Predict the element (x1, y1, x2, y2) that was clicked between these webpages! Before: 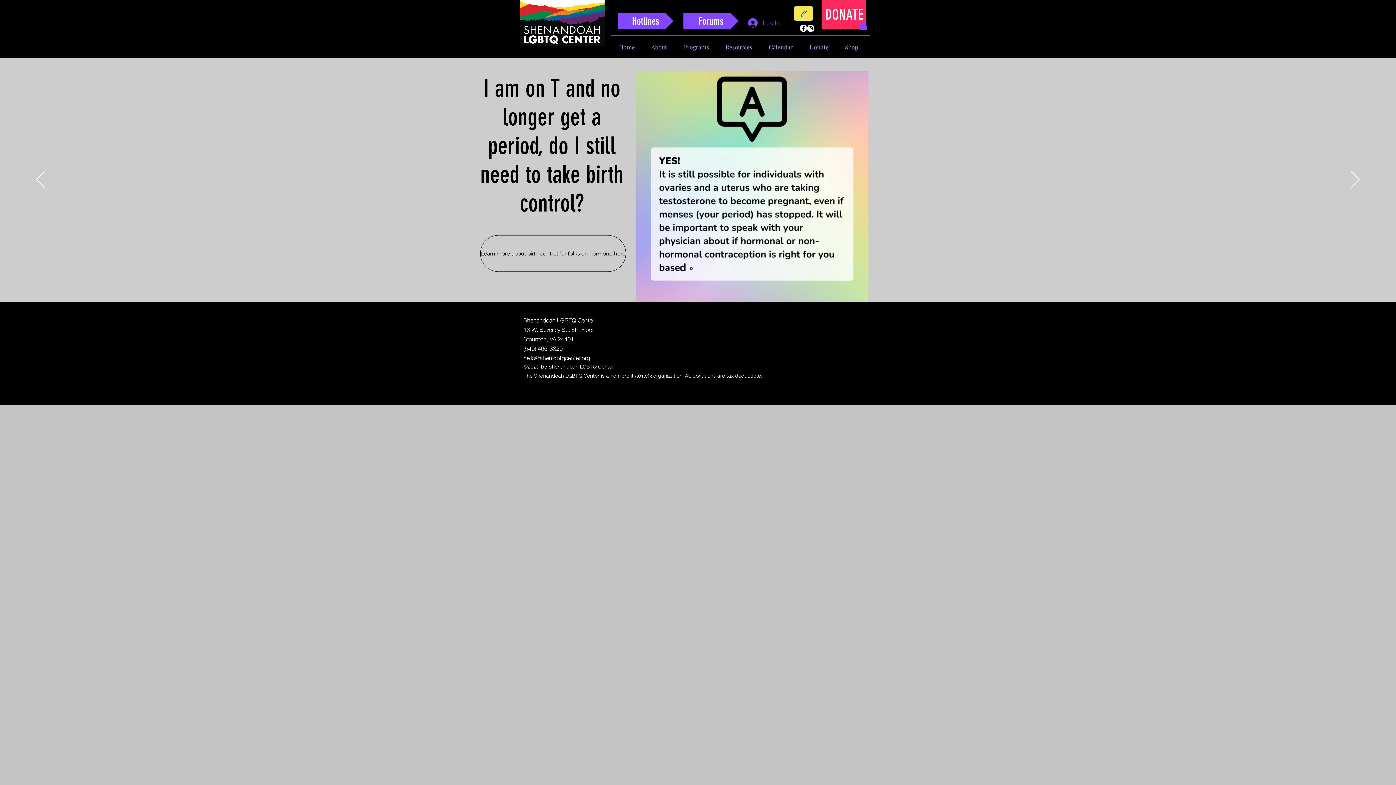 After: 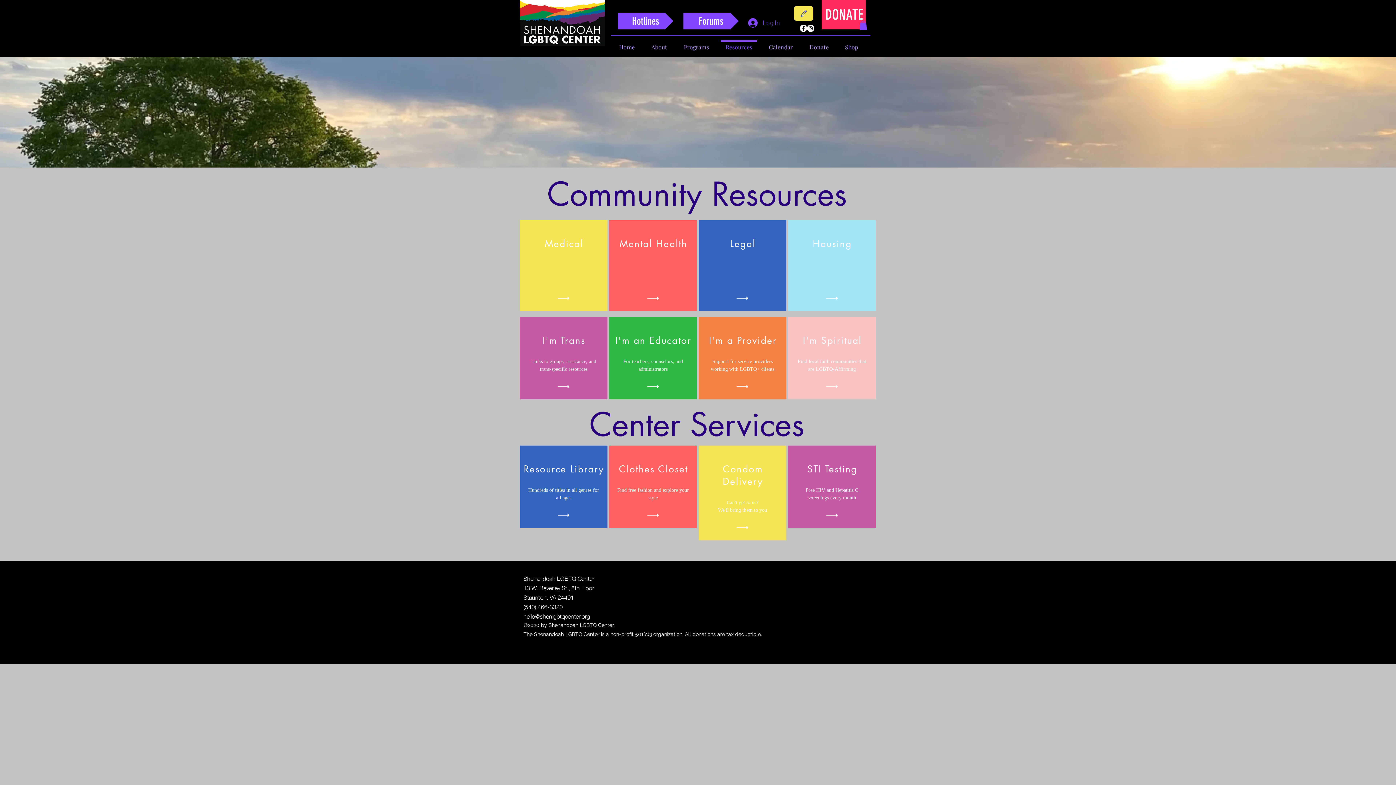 Action: label: Resources bbox: (717, 40, 760, 47)